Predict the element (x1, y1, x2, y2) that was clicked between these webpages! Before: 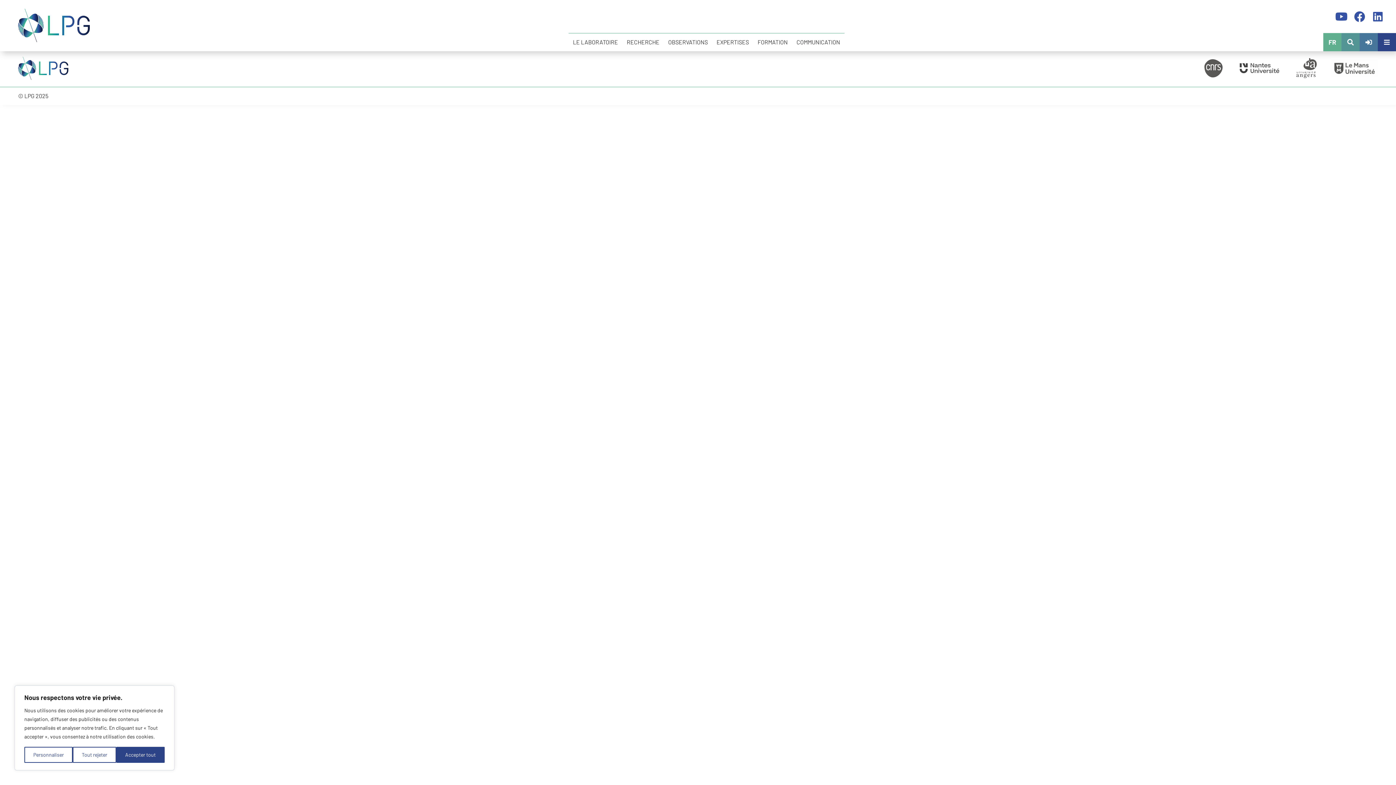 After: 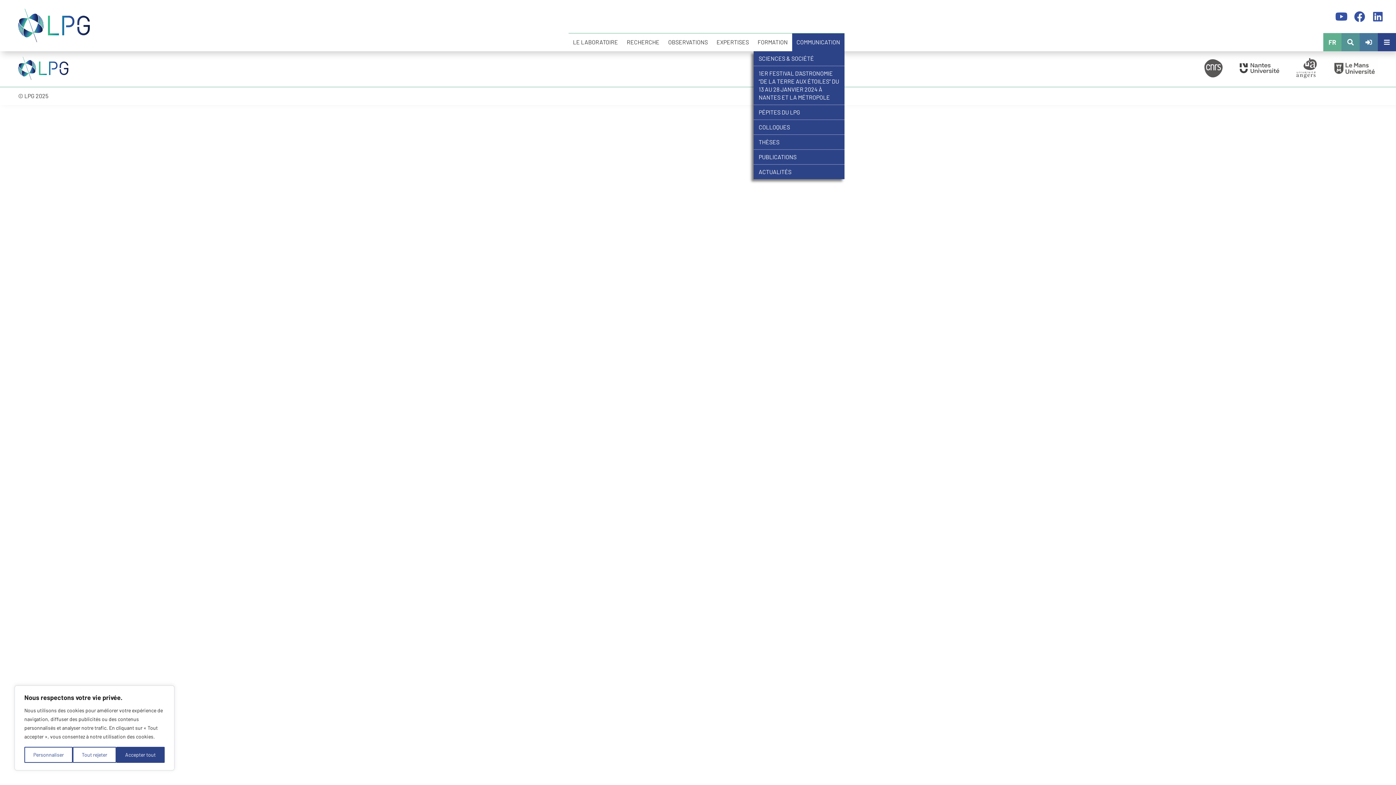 Action: label: COMMUNICATION bbox: (796, 33, 840, 50)